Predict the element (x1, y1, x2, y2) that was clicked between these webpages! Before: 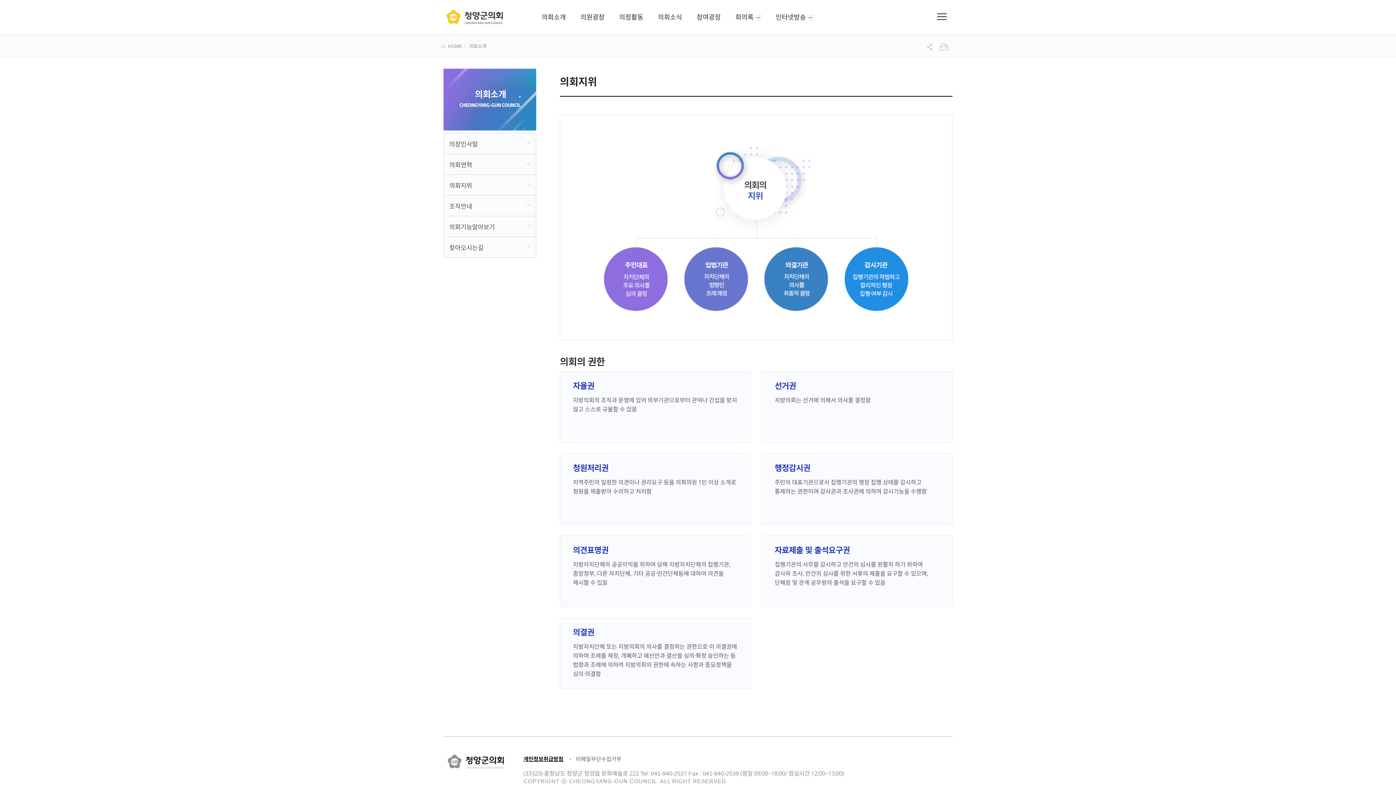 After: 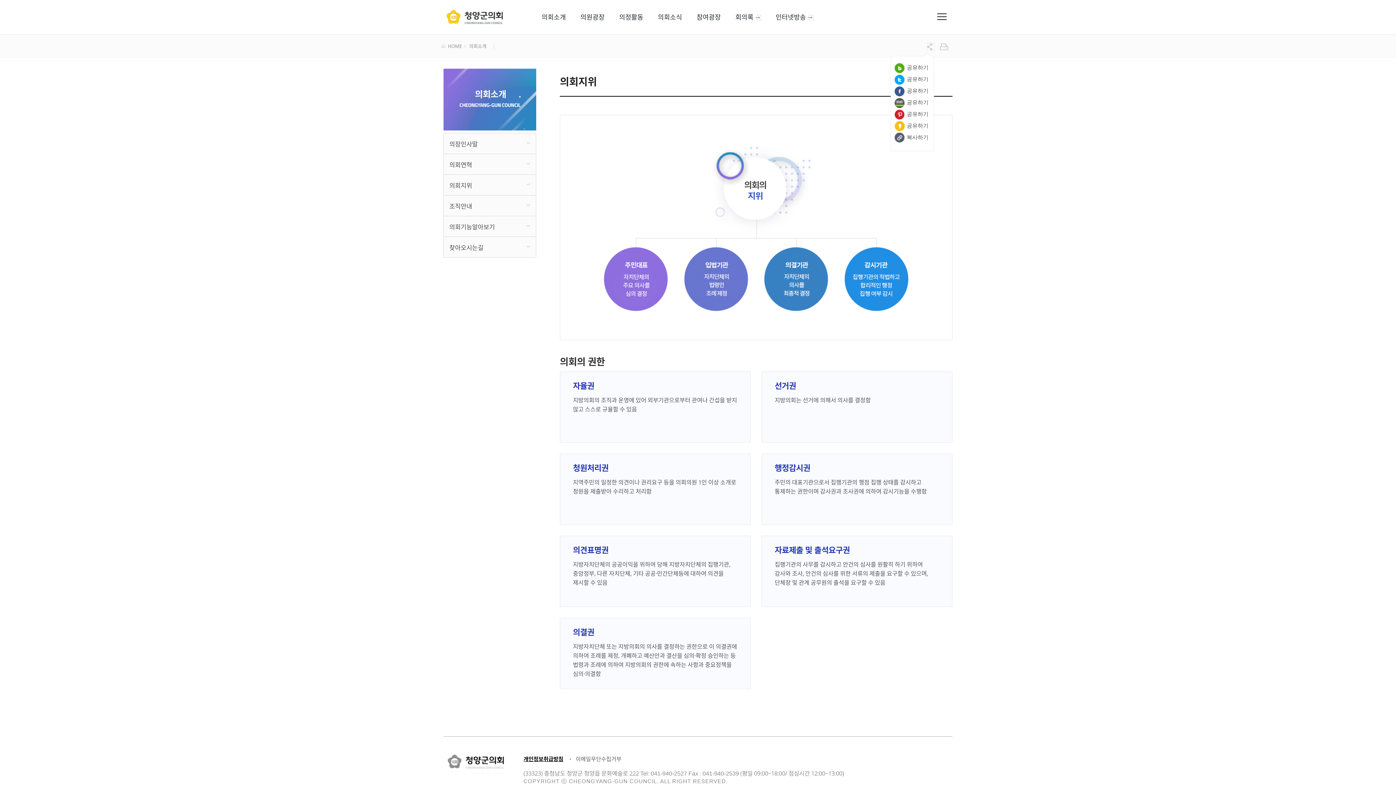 Action: label: 공유 bbox: (927, 43, 934, 50)